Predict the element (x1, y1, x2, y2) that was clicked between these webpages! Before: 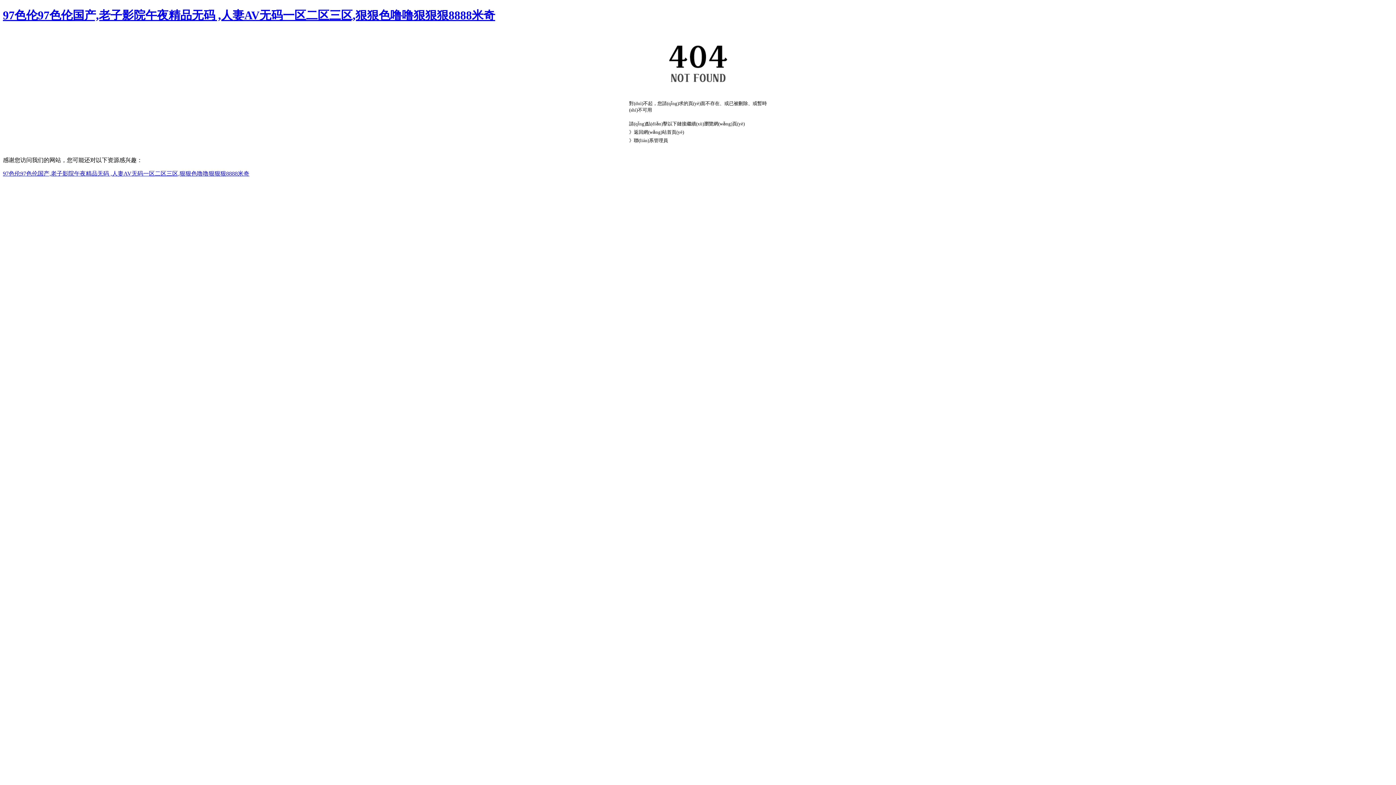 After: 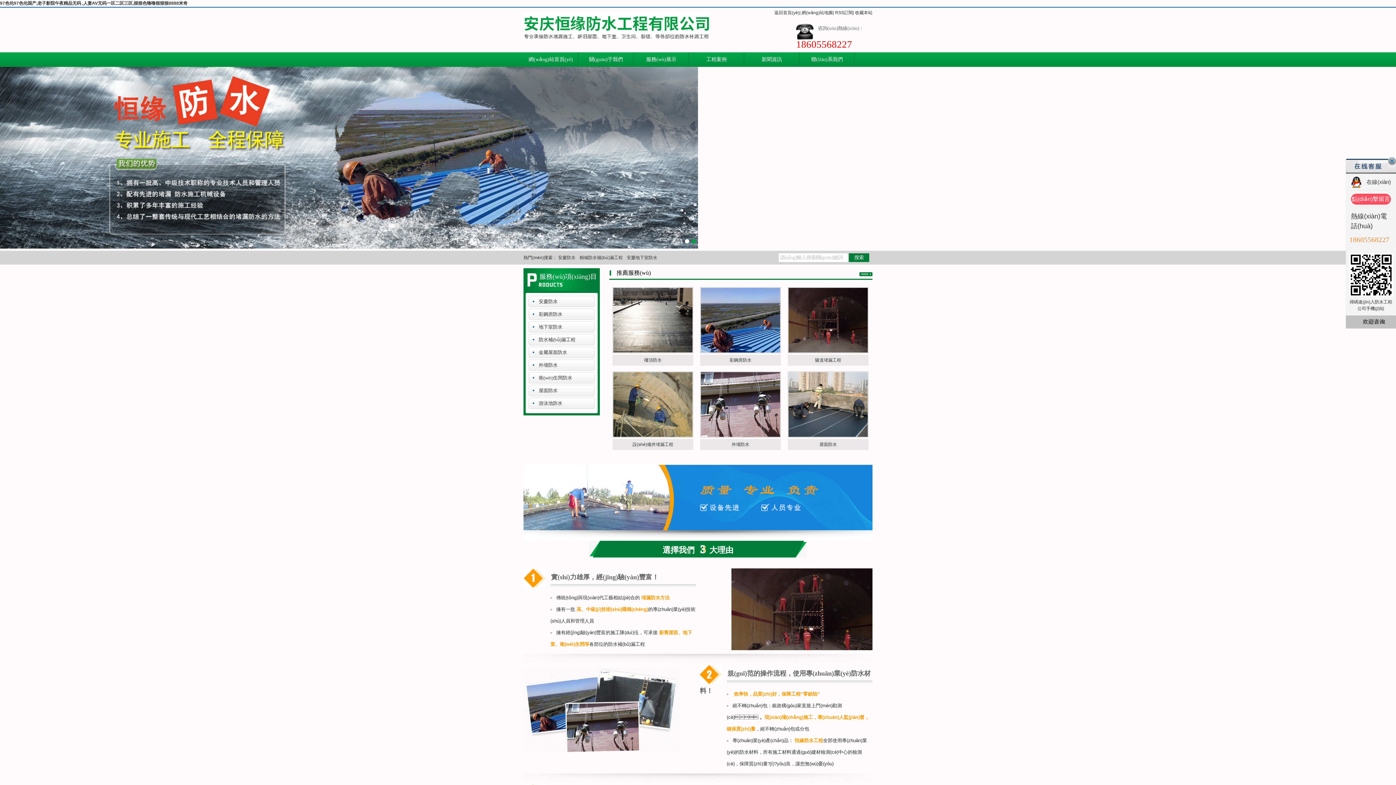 Action: bbox: (2, 170, 249, 176) label: 97色伦97色伦国产,老子影院午夜精品无码 ,人妻AV无码一区二区三区,狠狠色噜噜狠狠狠8888米奇